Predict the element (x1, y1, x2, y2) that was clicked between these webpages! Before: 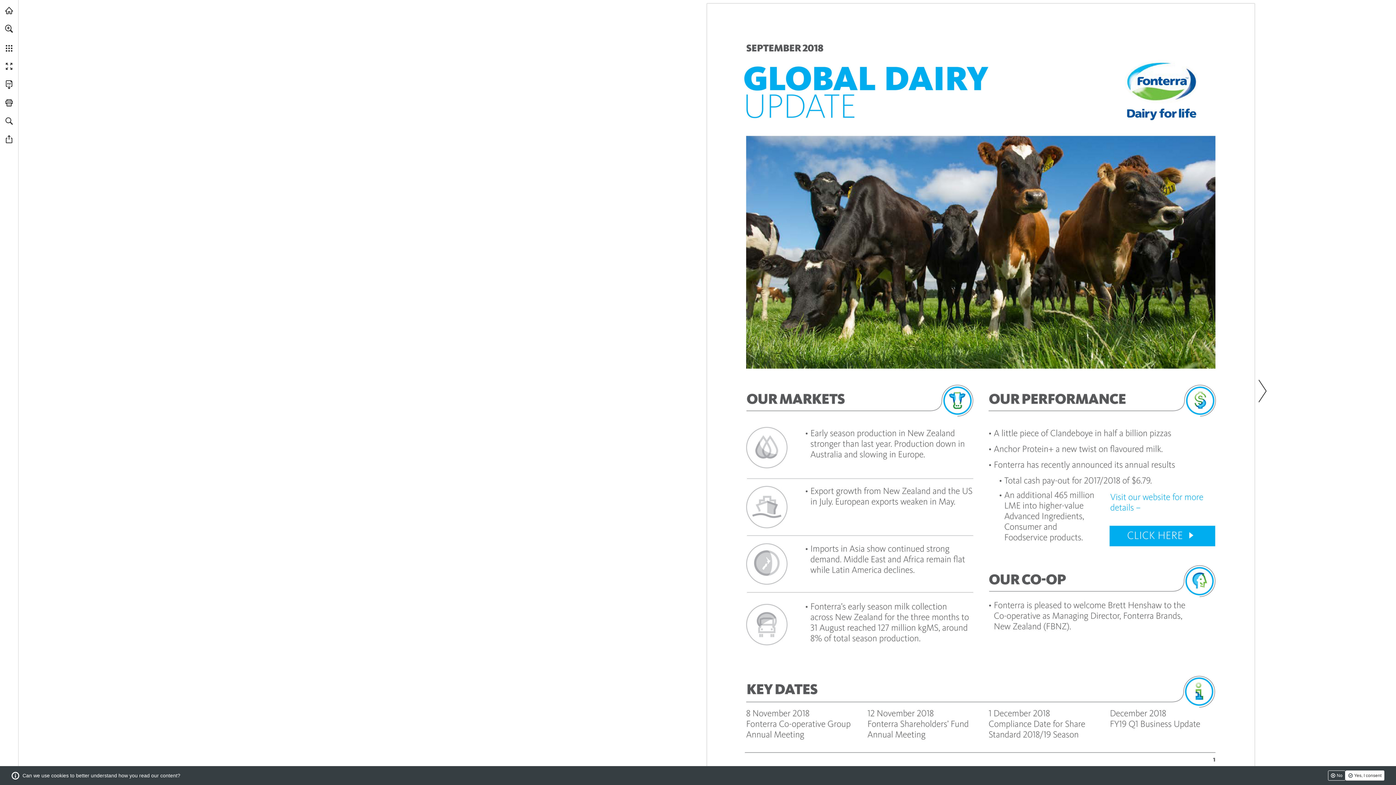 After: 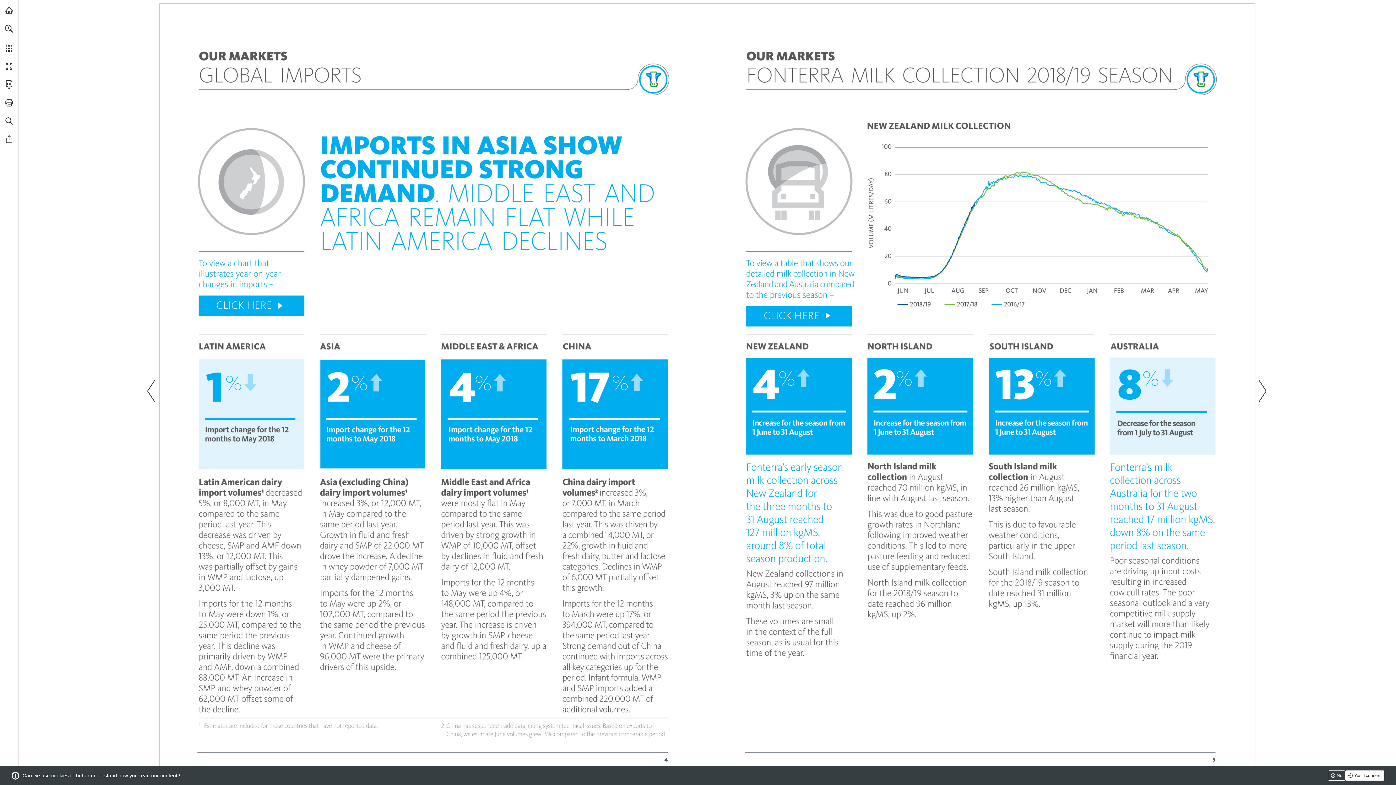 Action: bbox: (746, 388, 934, 413) label: Go to page 4